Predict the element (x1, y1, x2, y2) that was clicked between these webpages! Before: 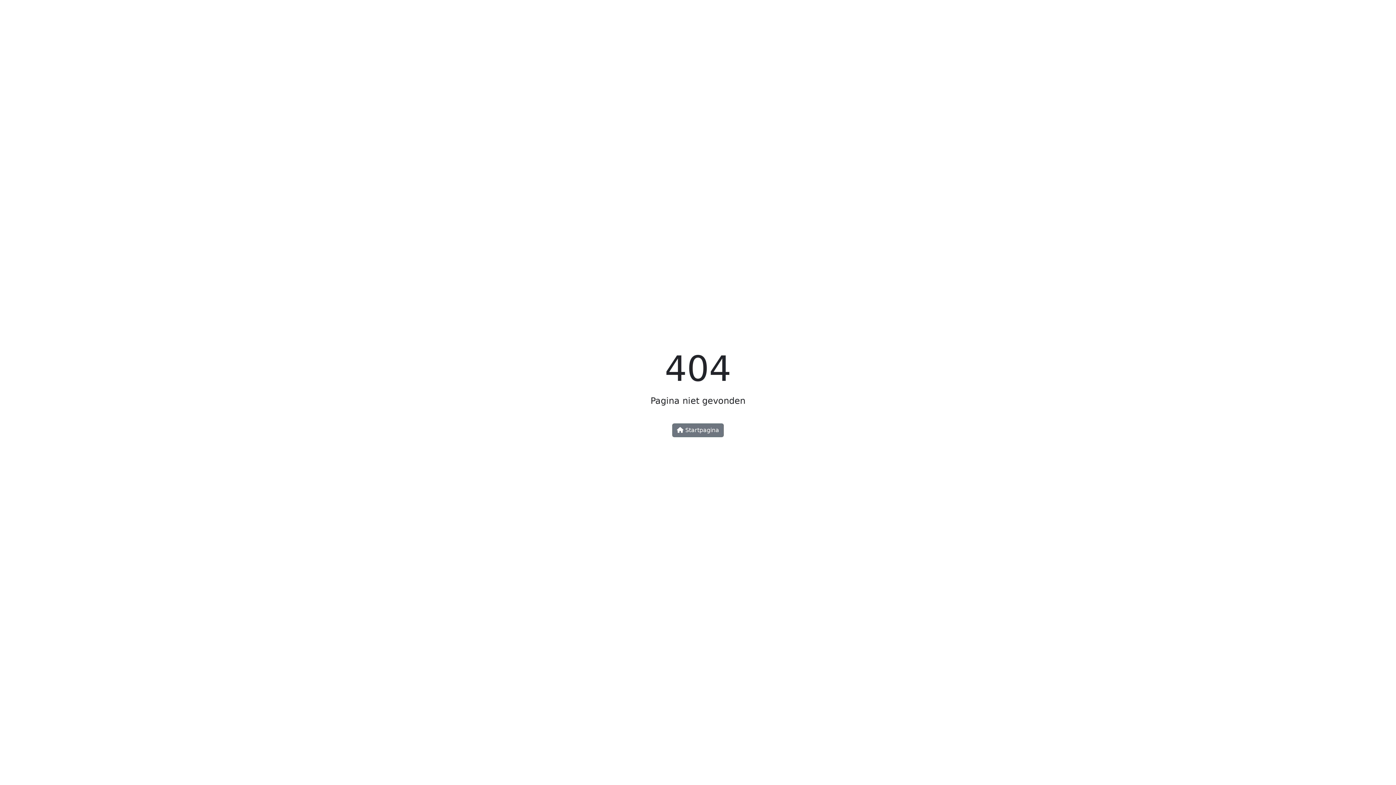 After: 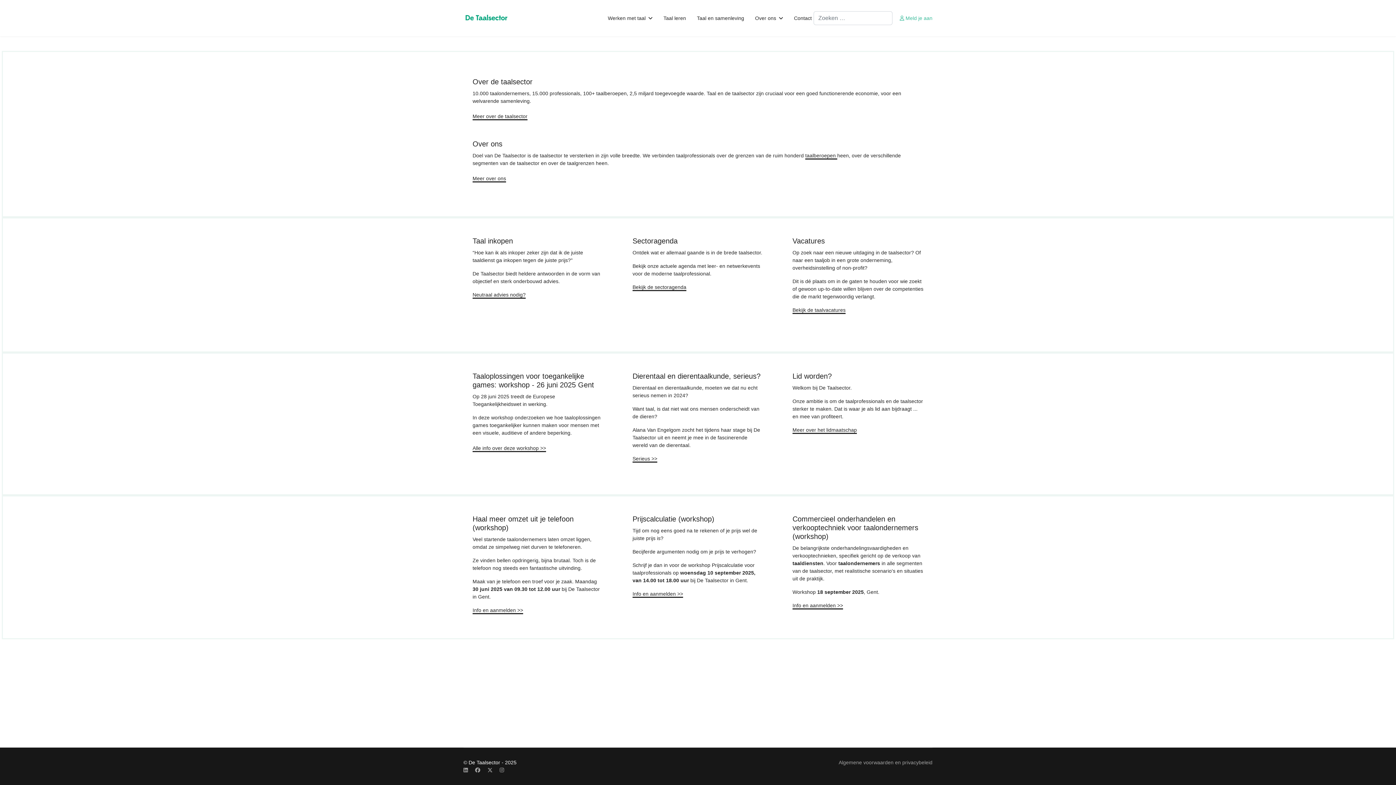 Action: label:  Startpagina bbox: (672, 423, 724, 437)